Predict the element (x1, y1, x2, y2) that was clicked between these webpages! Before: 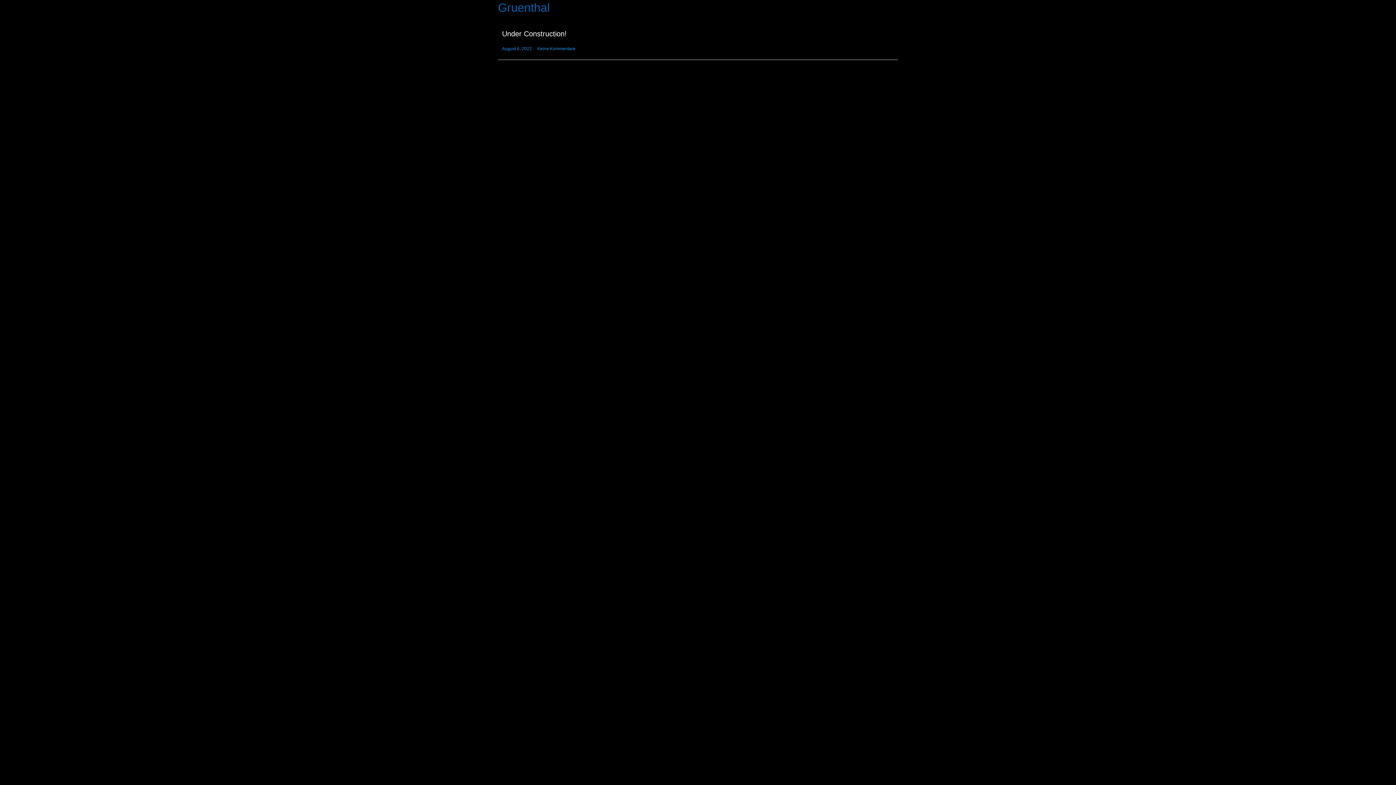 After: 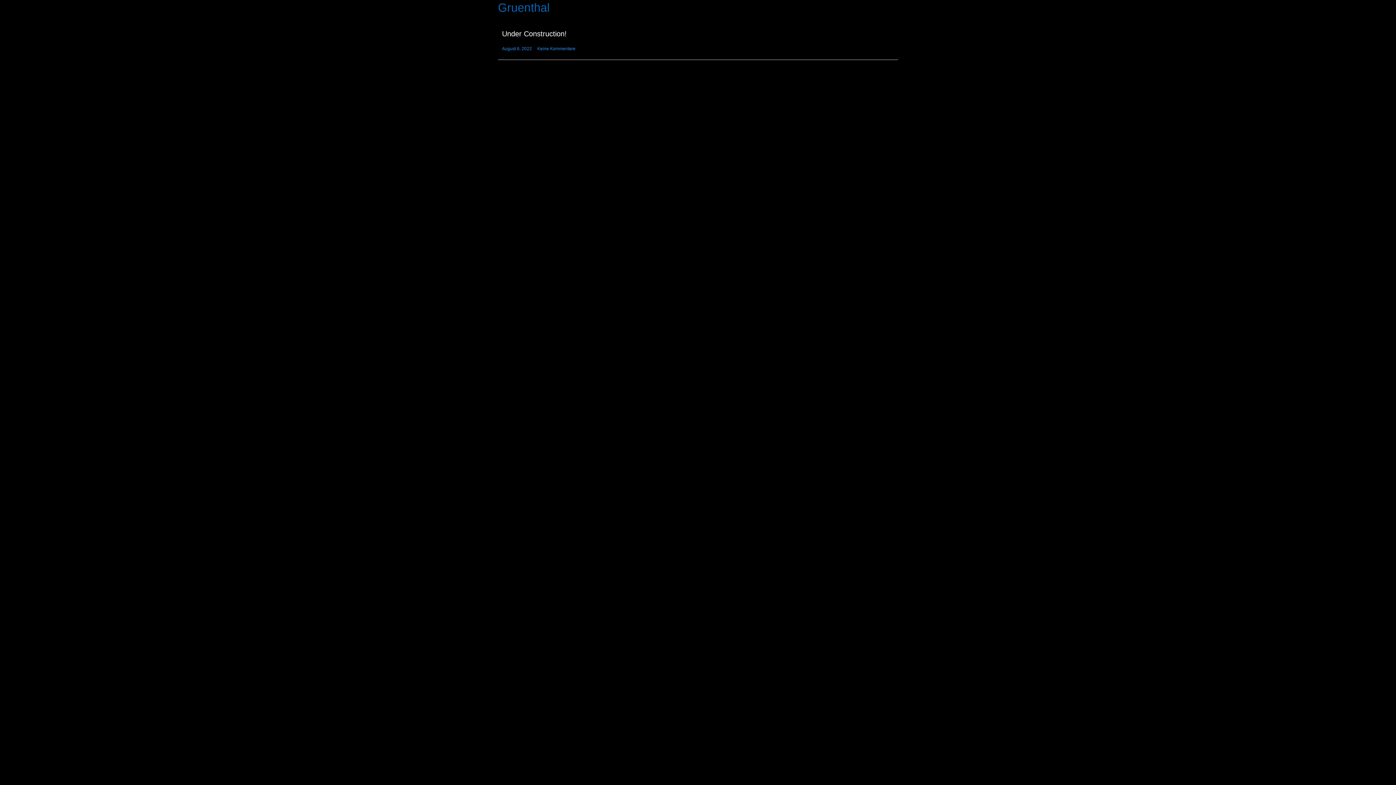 Action: label: Gruenthal bbox: (498, 1, 549, 14)